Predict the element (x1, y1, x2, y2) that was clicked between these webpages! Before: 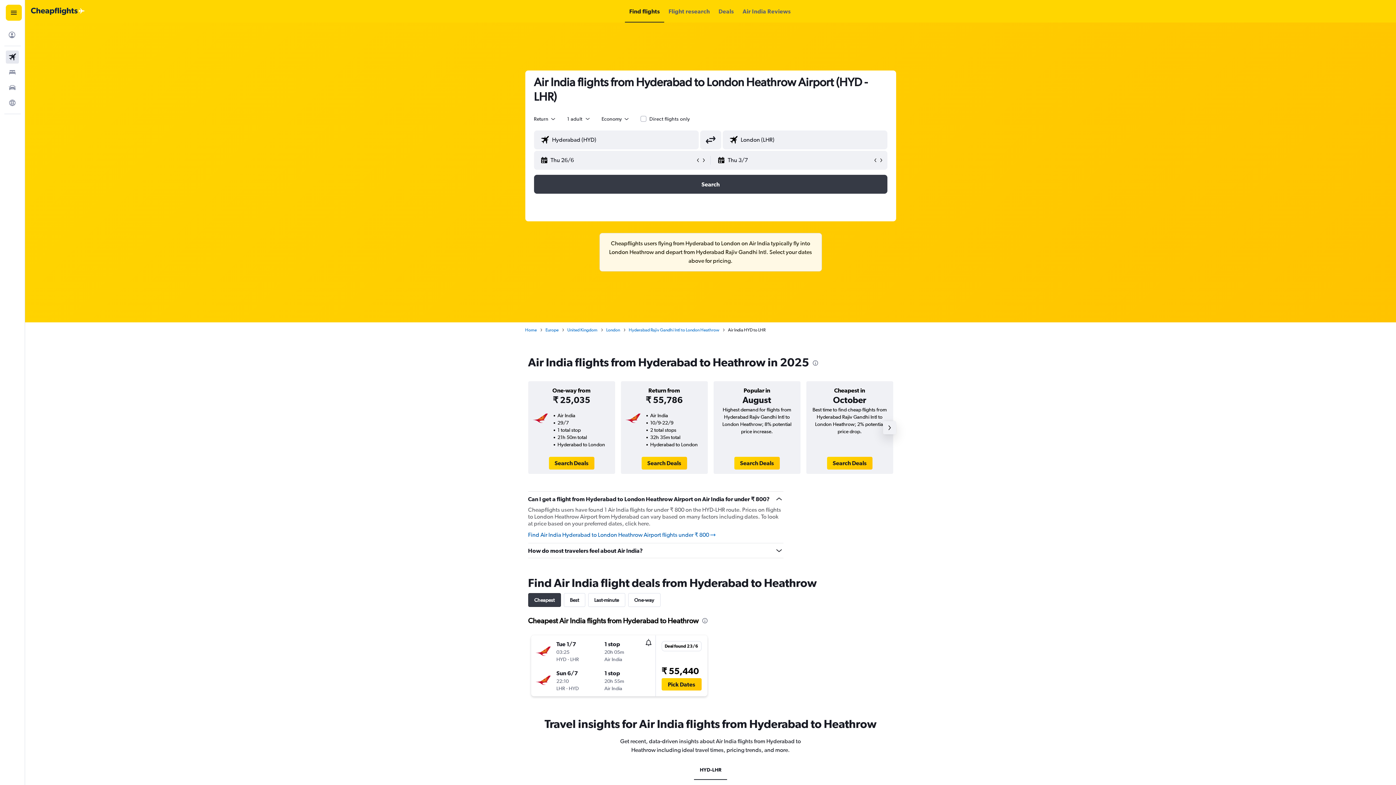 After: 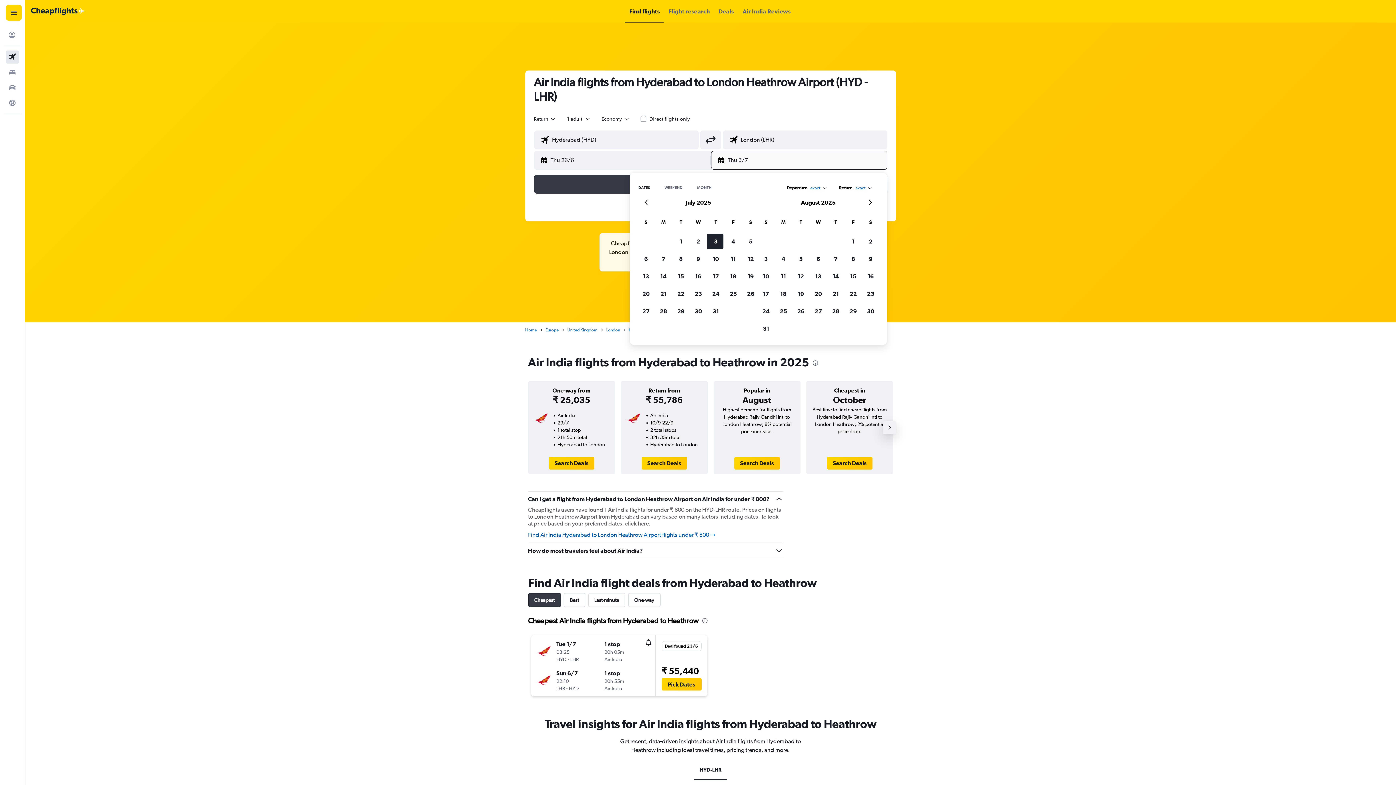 Action: bbox: (717, 151, 872, 169) label: Select end date from calendar input